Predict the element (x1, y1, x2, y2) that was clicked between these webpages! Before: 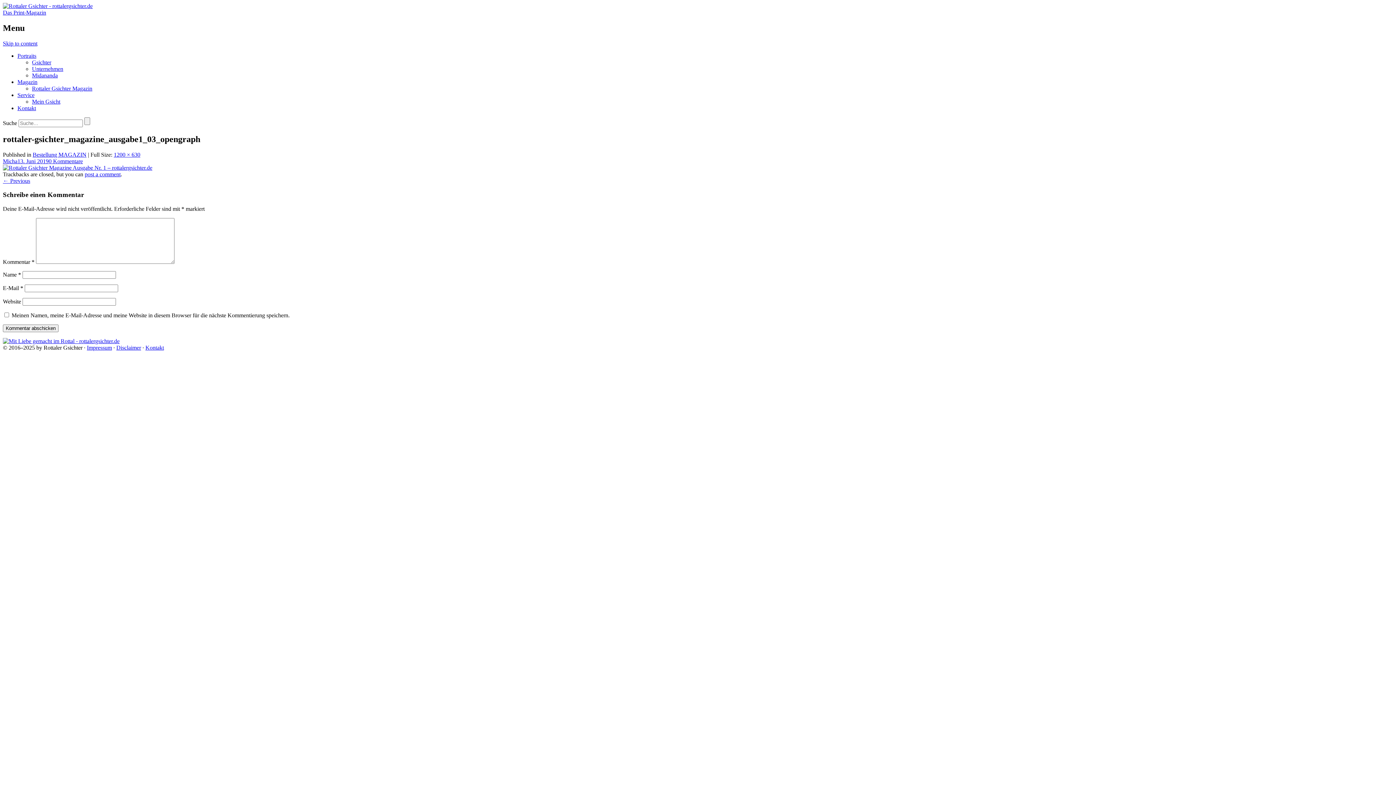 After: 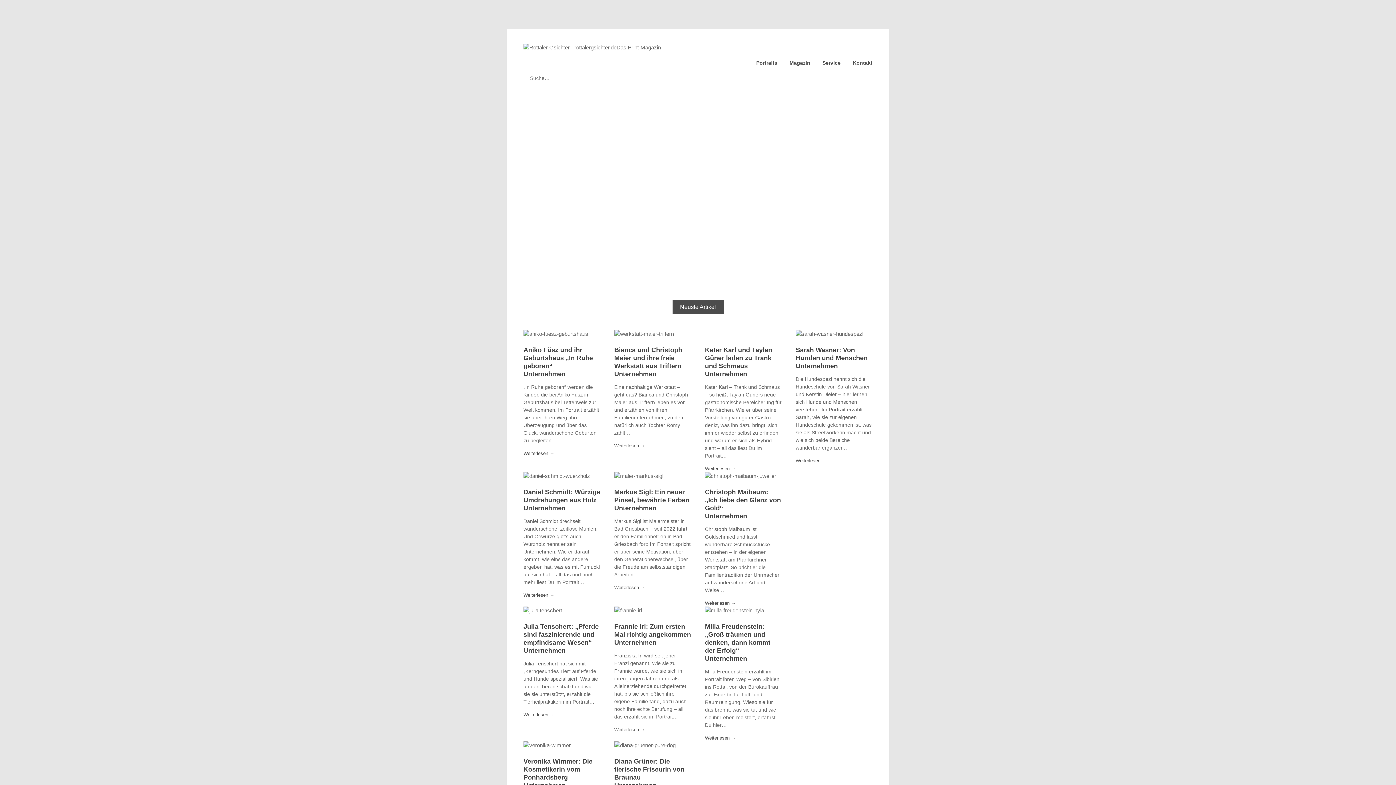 Action: bbox: (2, 338, 119, 344)